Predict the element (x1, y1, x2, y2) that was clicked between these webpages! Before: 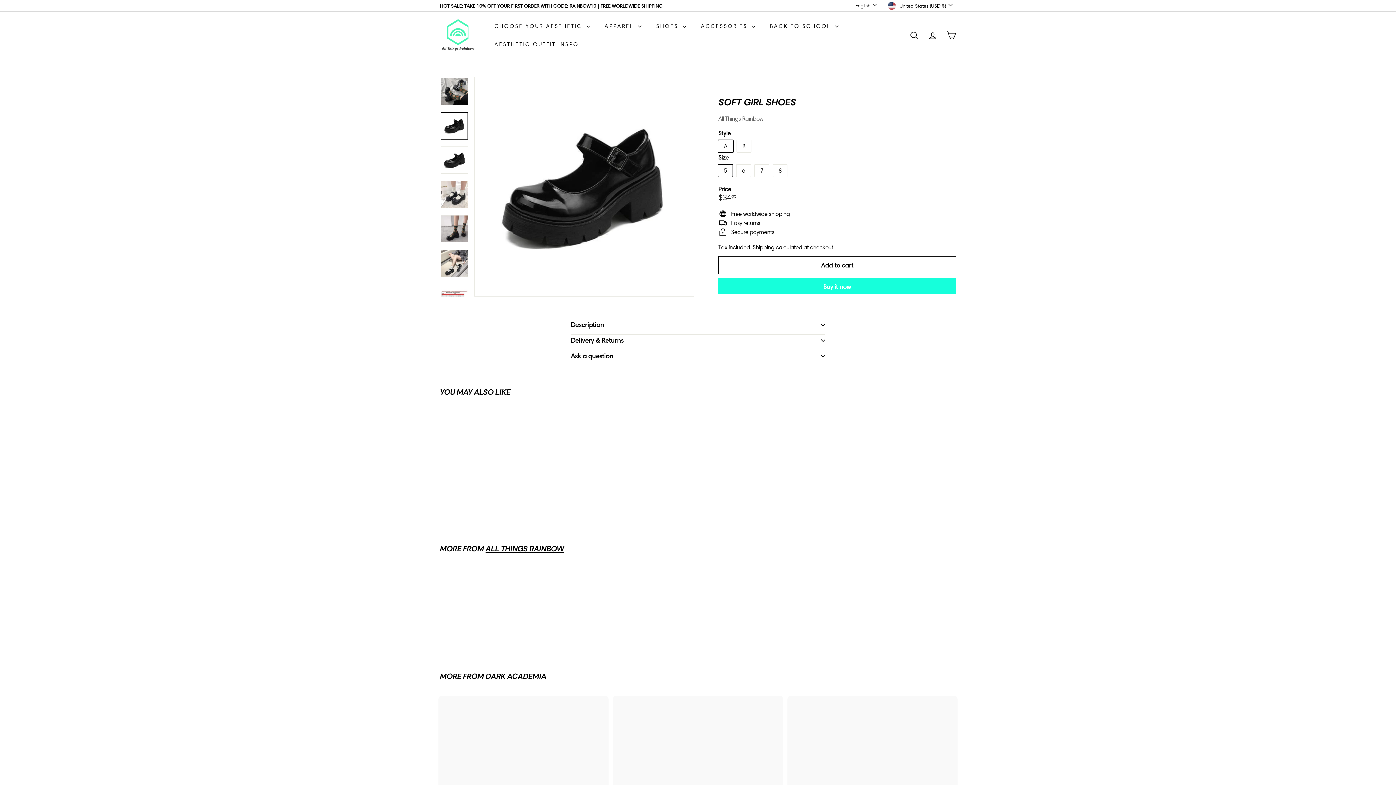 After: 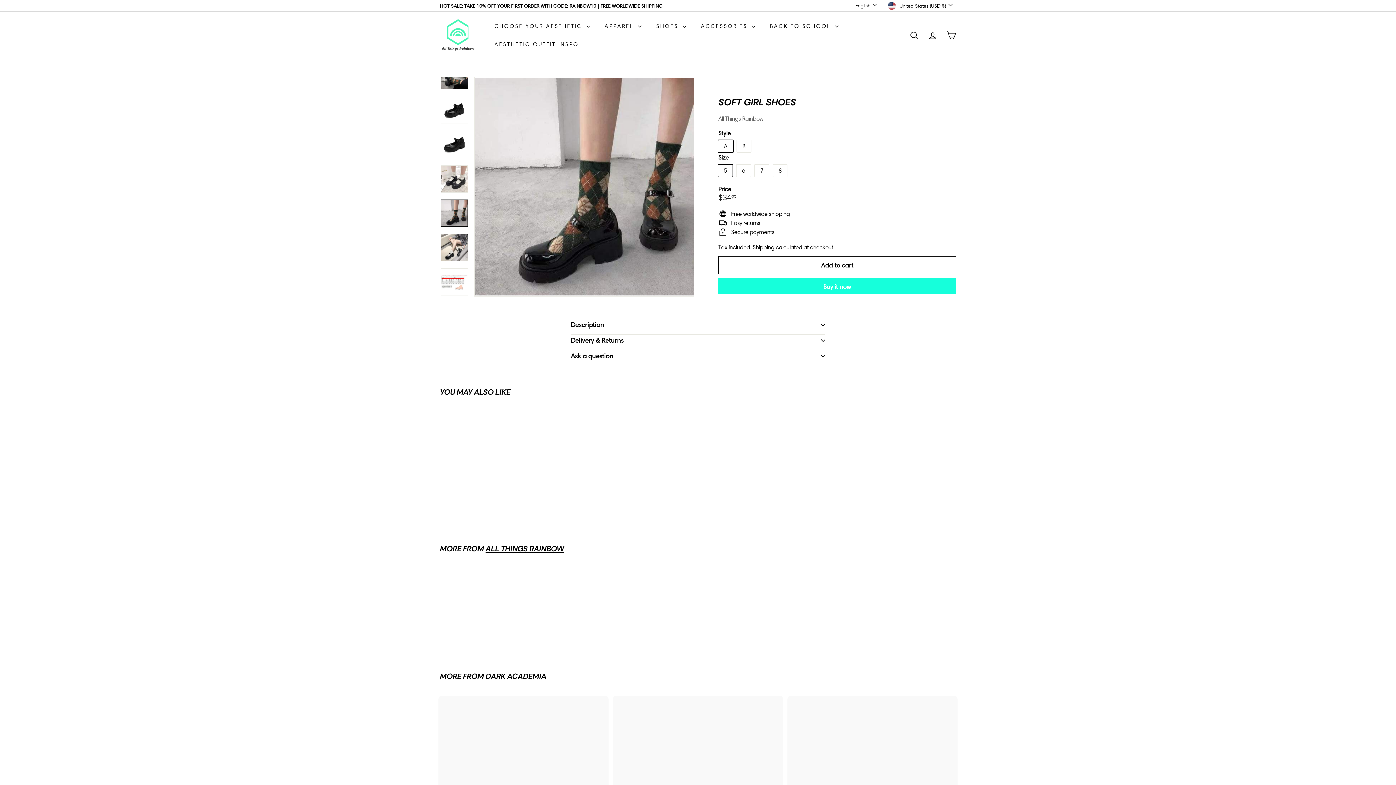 Action: bbox: (440, 215, 468, 242)